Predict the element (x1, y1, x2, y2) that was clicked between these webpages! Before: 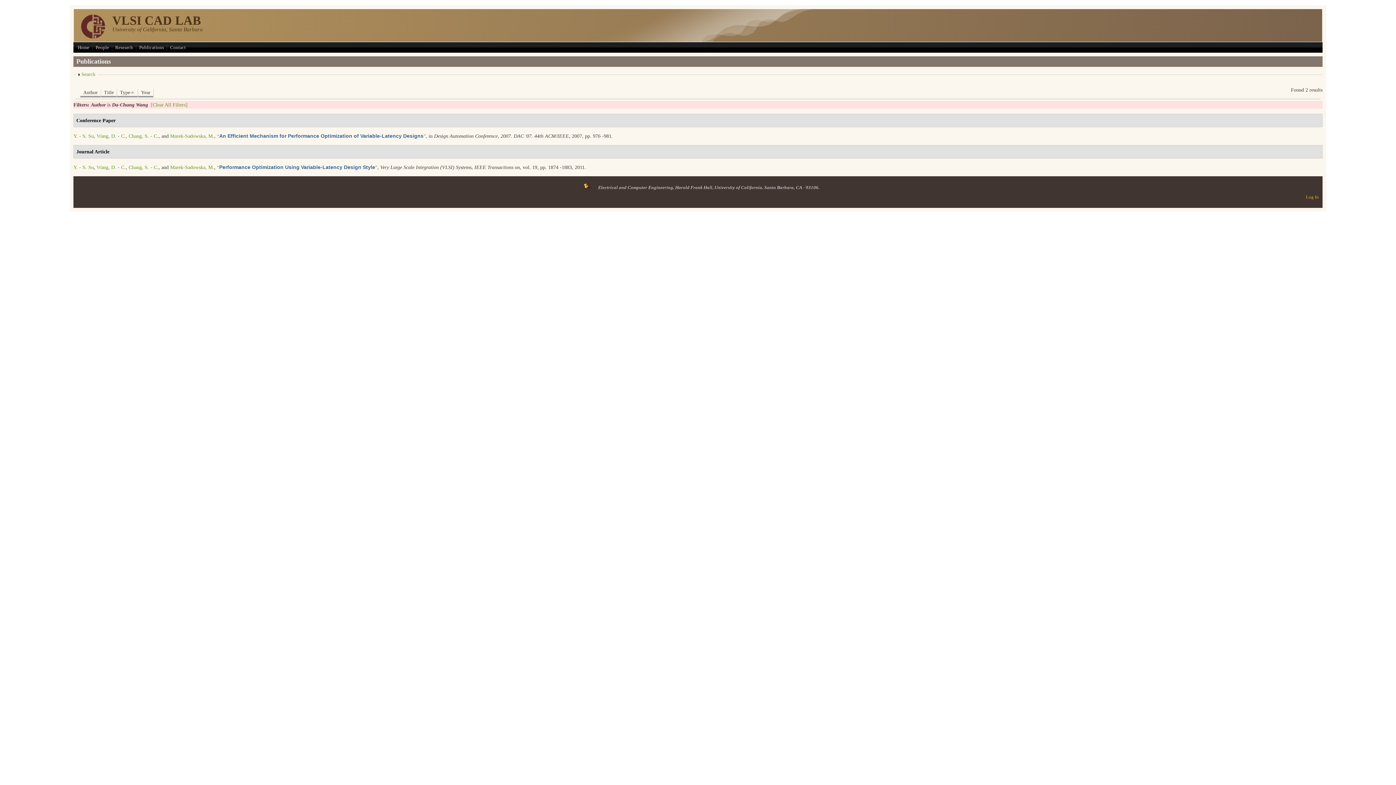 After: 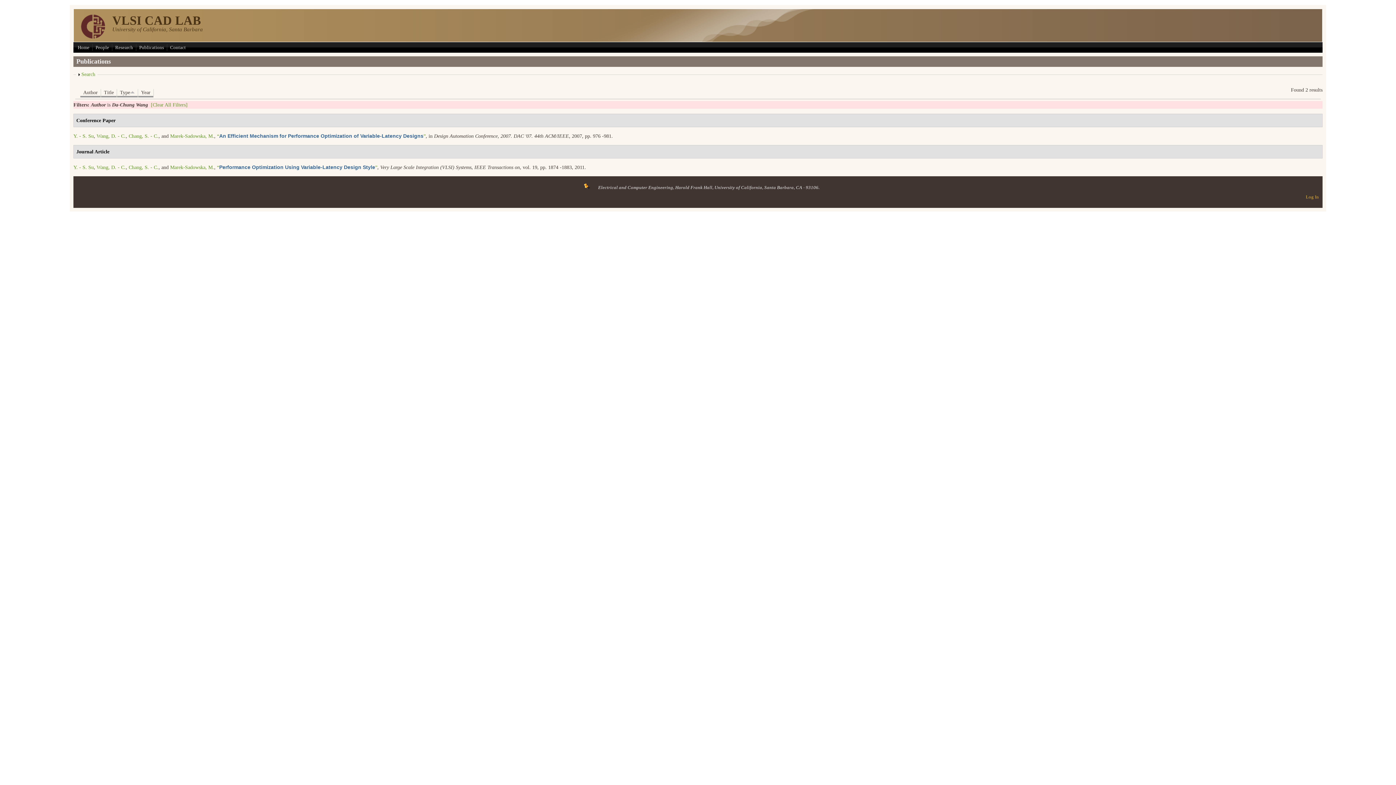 Action: bbox: (576, 185, 598, 190)